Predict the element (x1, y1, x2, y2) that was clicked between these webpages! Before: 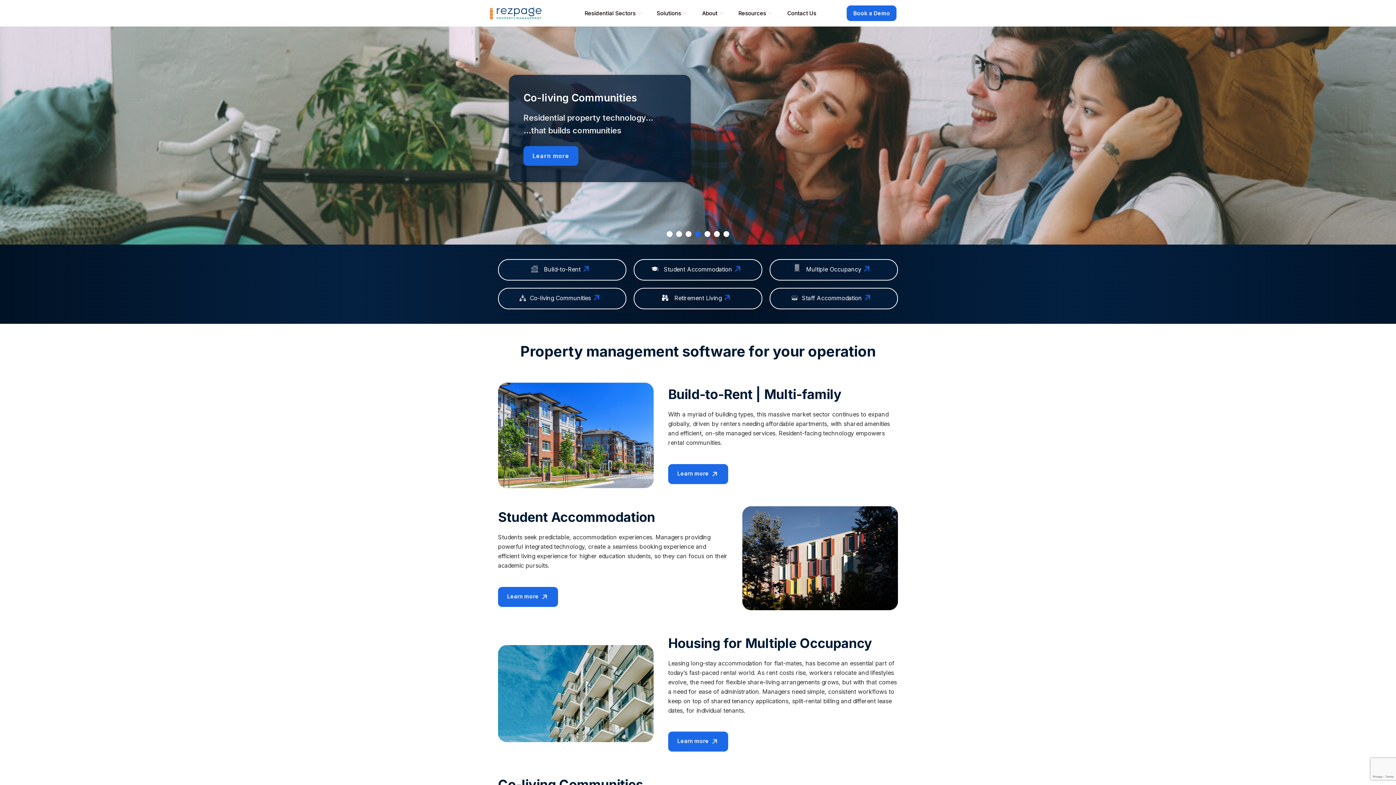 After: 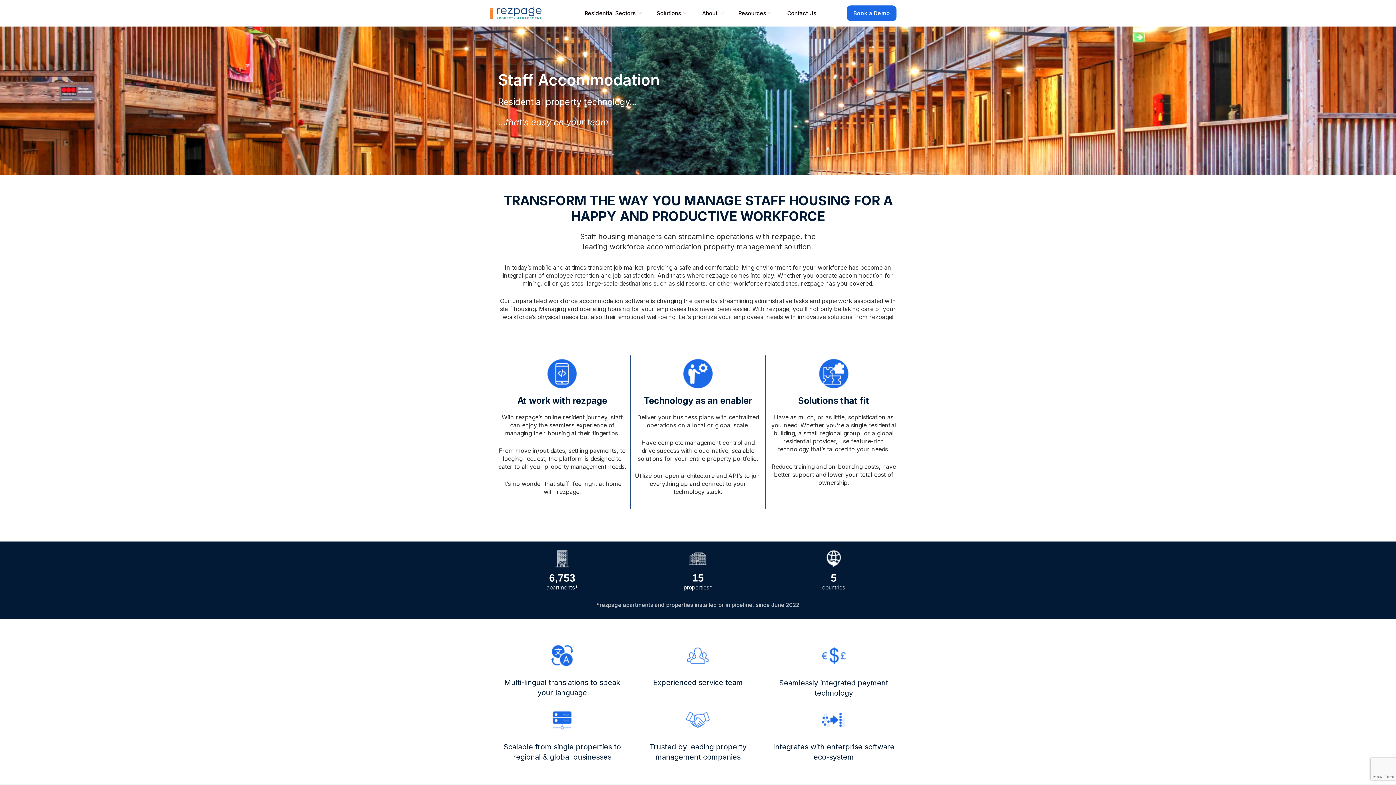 Action: bbox: (769, 288, 898, 309) label: Staff Accommodation